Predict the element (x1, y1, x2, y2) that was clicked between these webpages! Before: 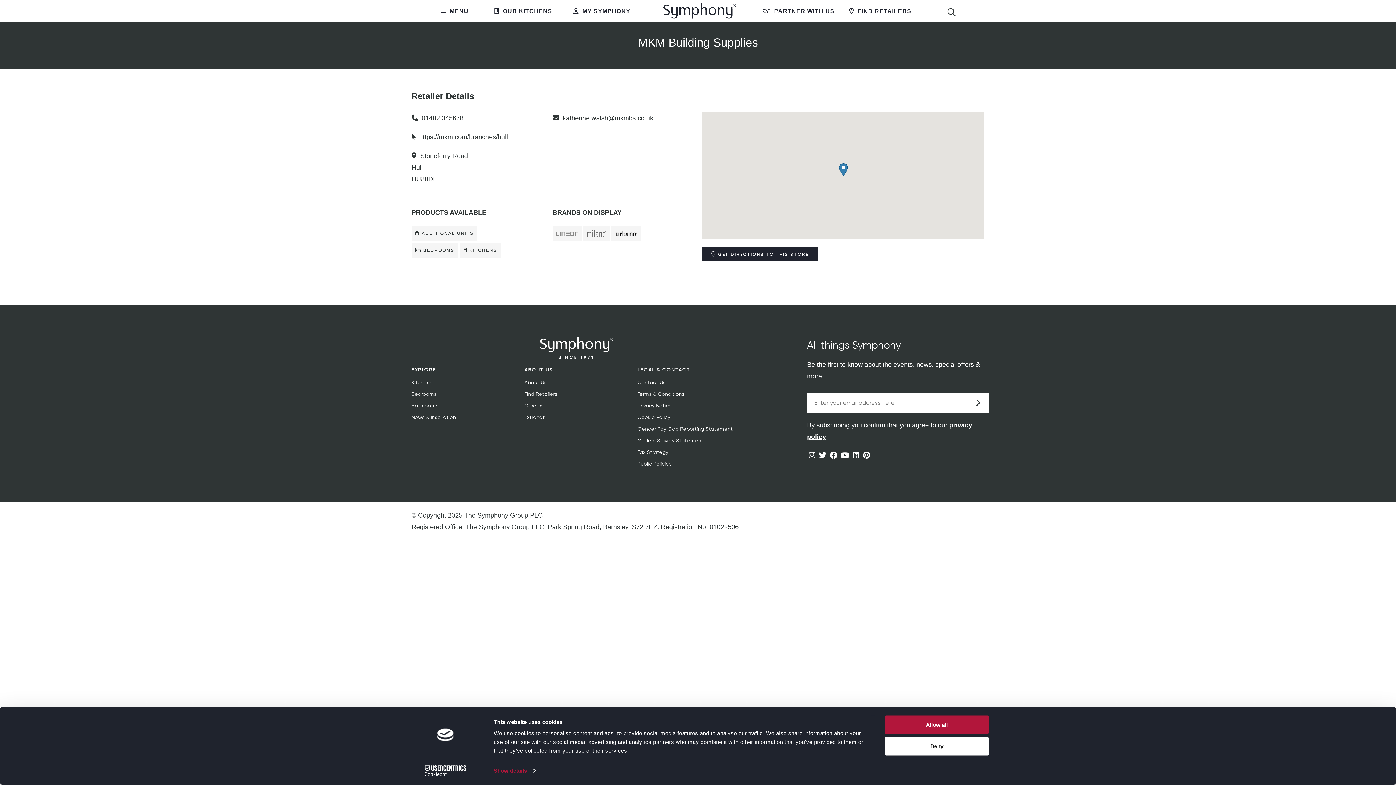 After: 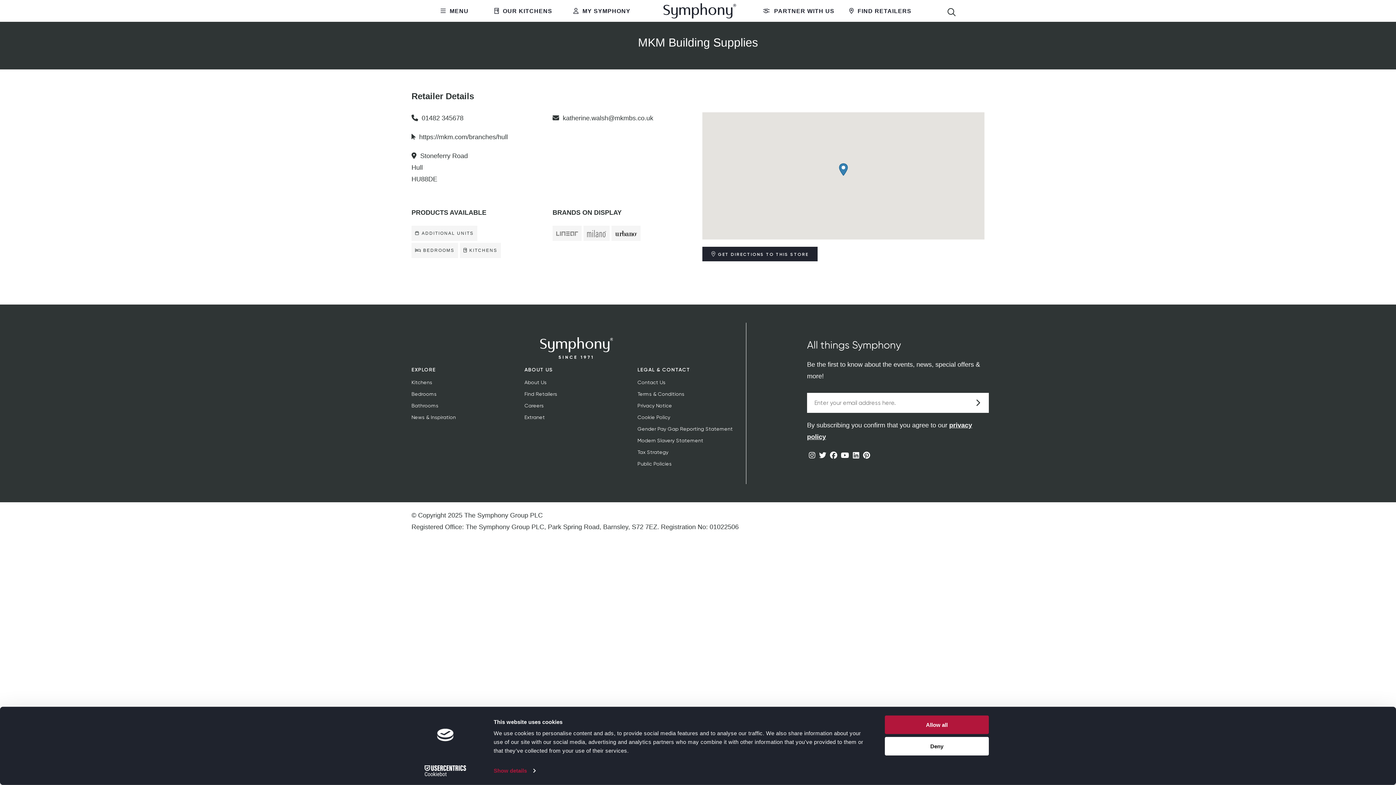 Action: bbox: (817, 450, 828, 461) label: Twitter